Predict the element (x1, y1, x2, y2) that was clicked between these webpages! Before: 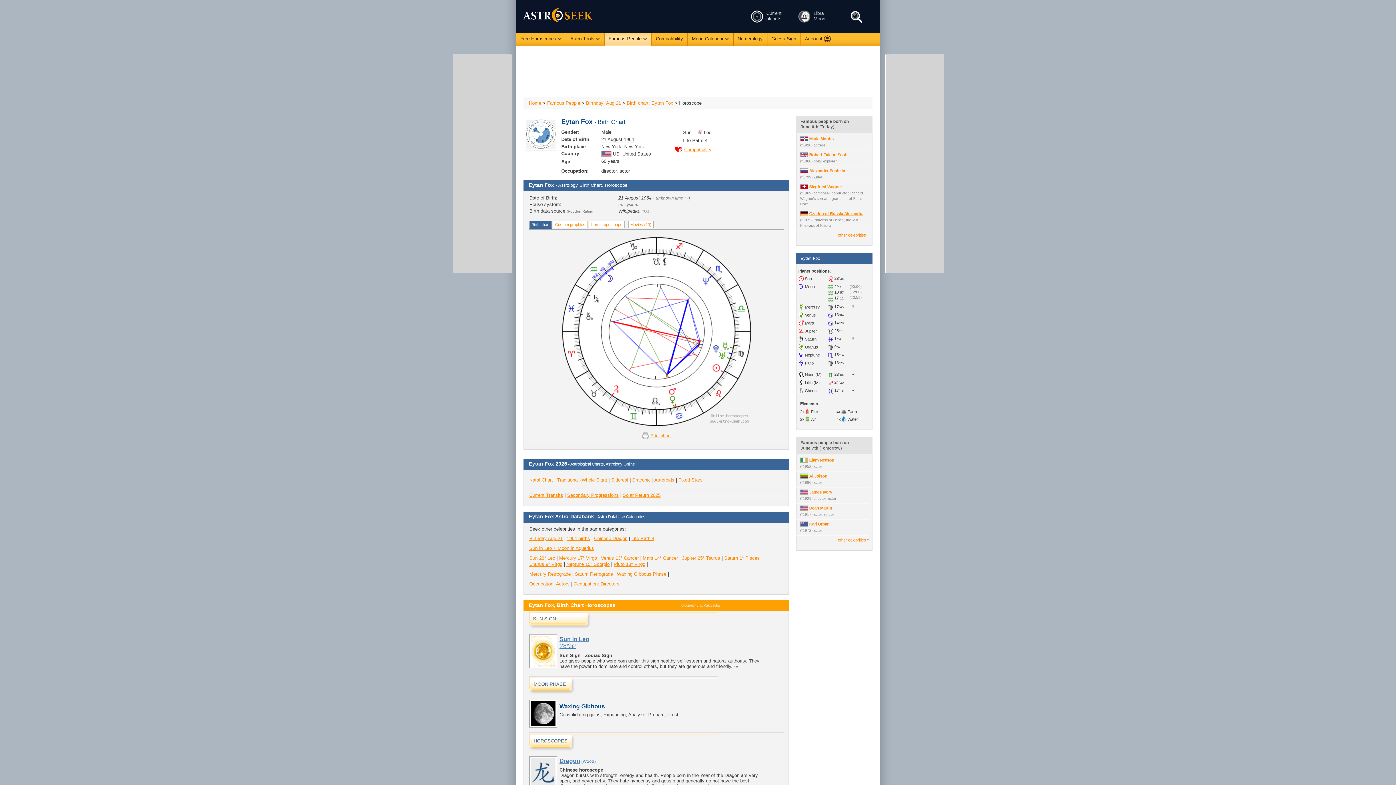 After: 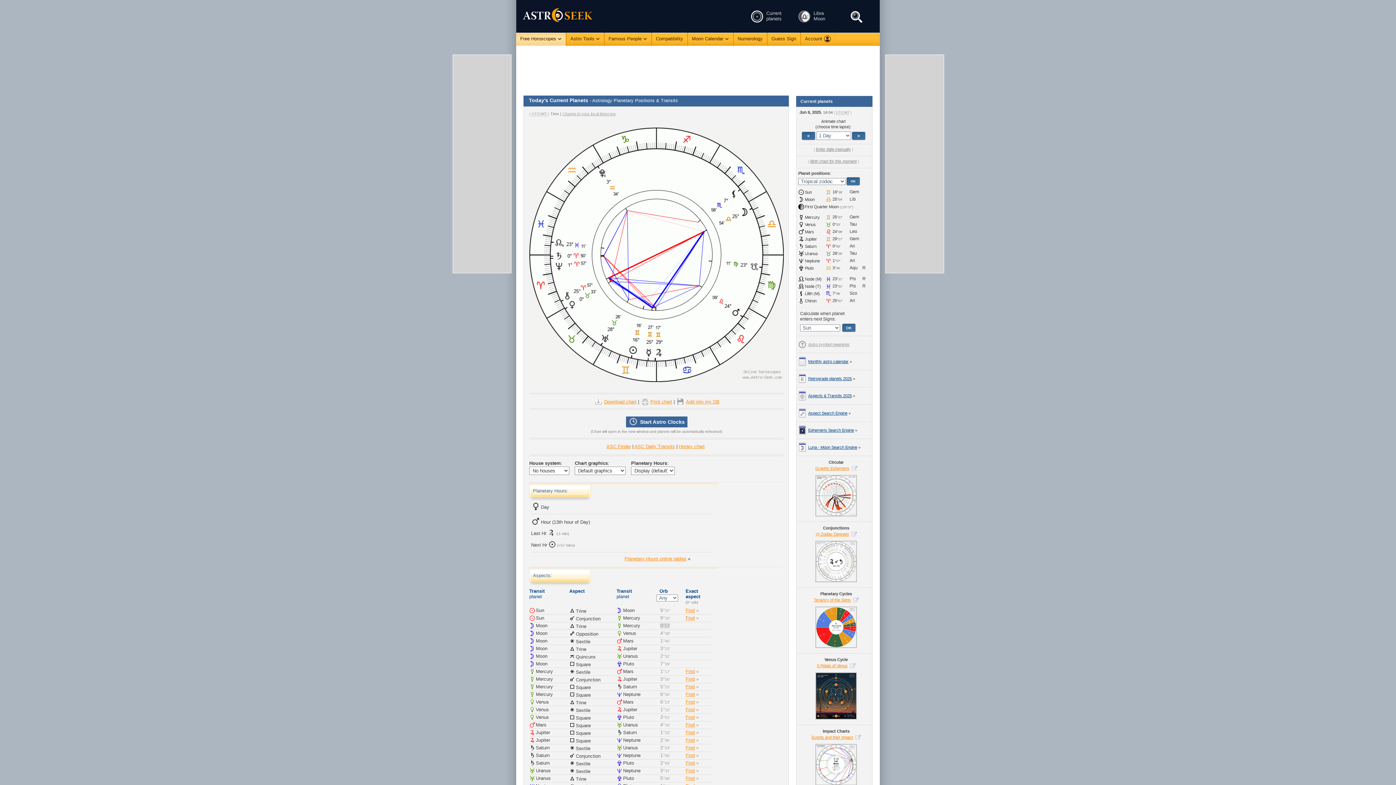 Action: bbox: (766, 10, 781, 21) label: Current
planets